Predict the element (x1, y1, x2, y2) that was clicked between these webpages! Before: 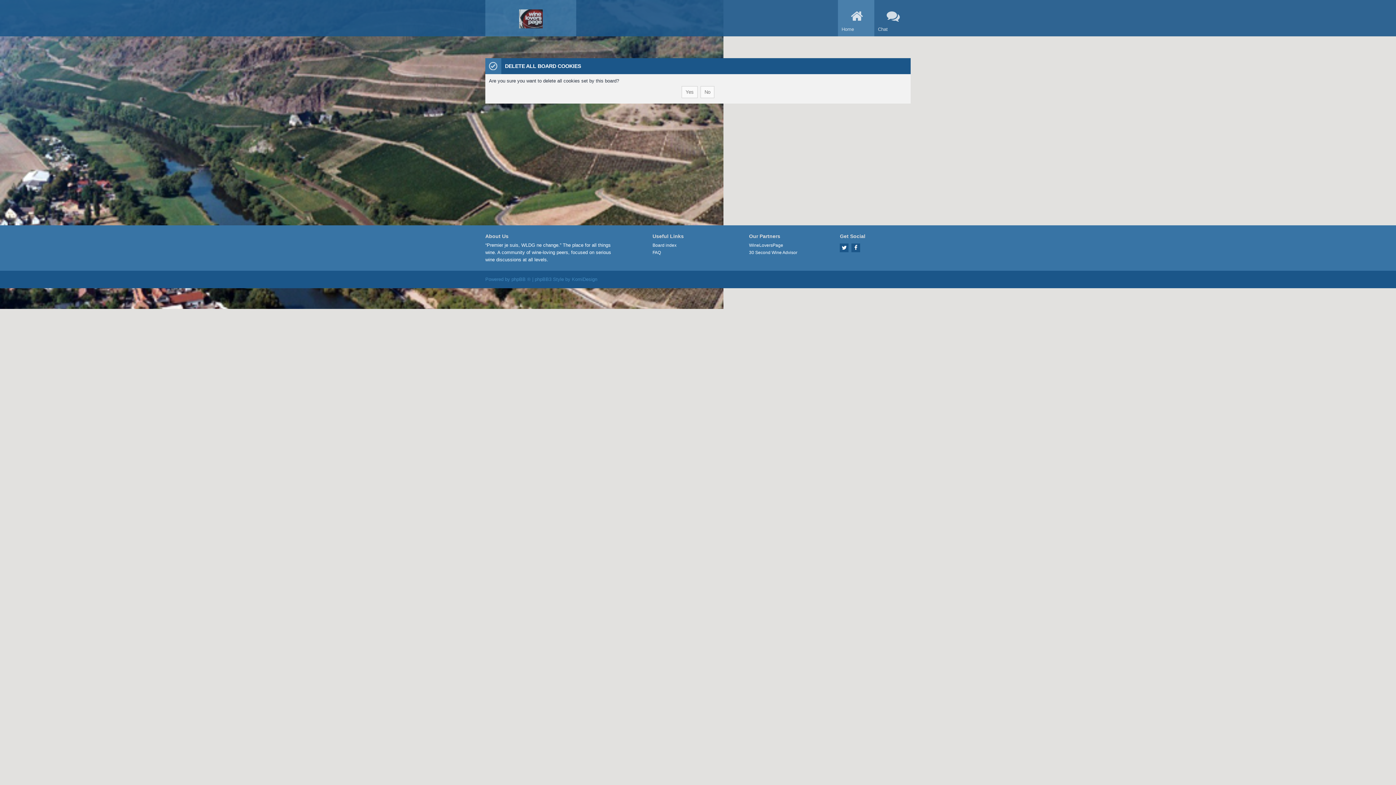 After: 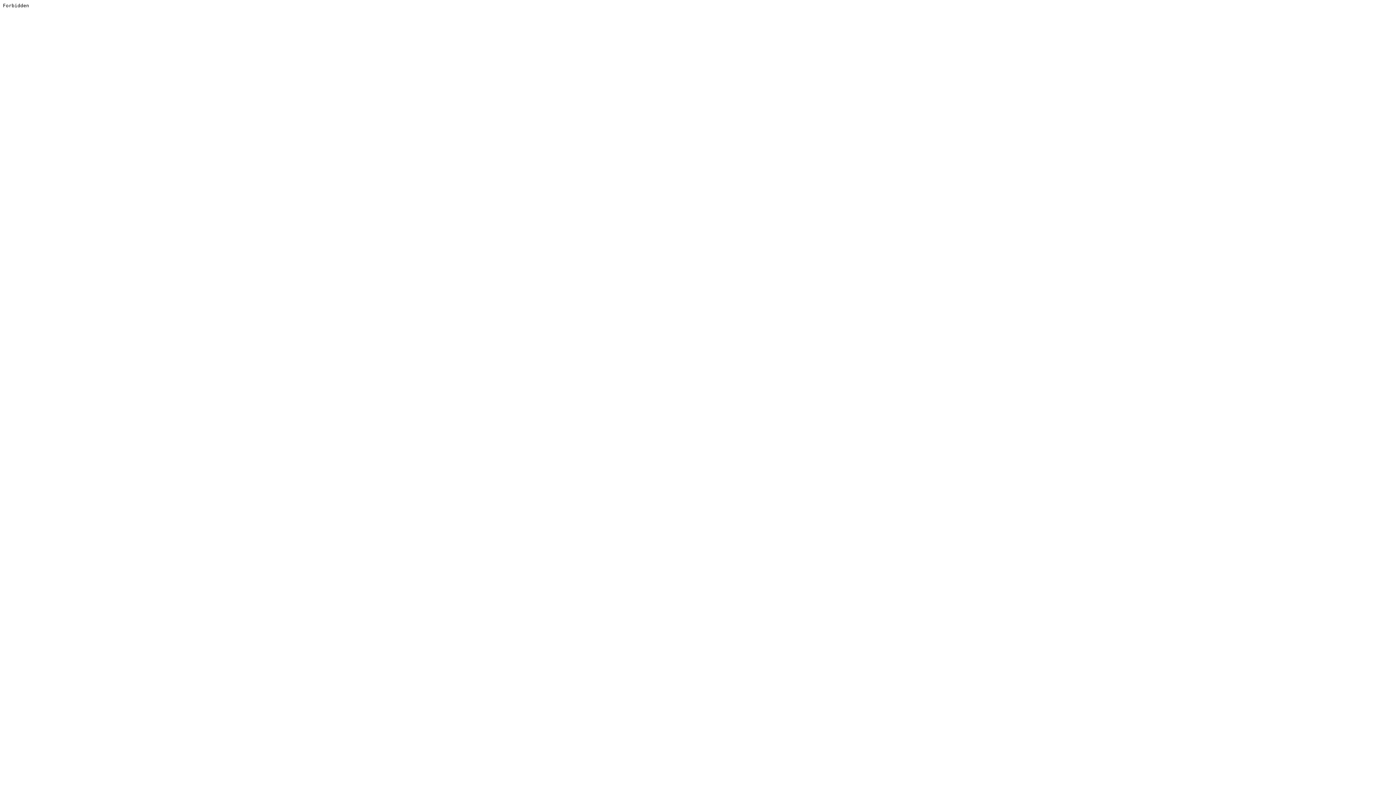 Action: label: KomiDesign bbox: (572, 276, 597, 283)